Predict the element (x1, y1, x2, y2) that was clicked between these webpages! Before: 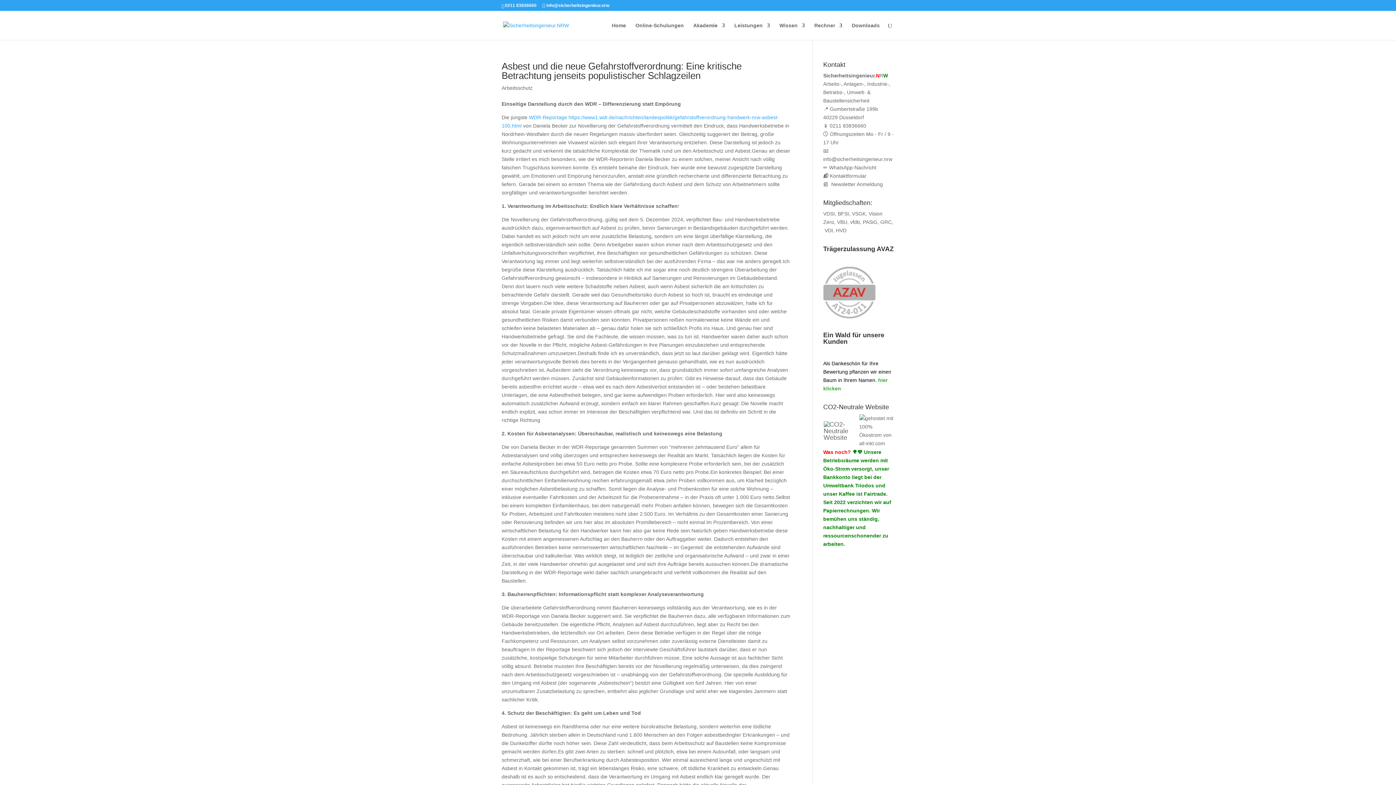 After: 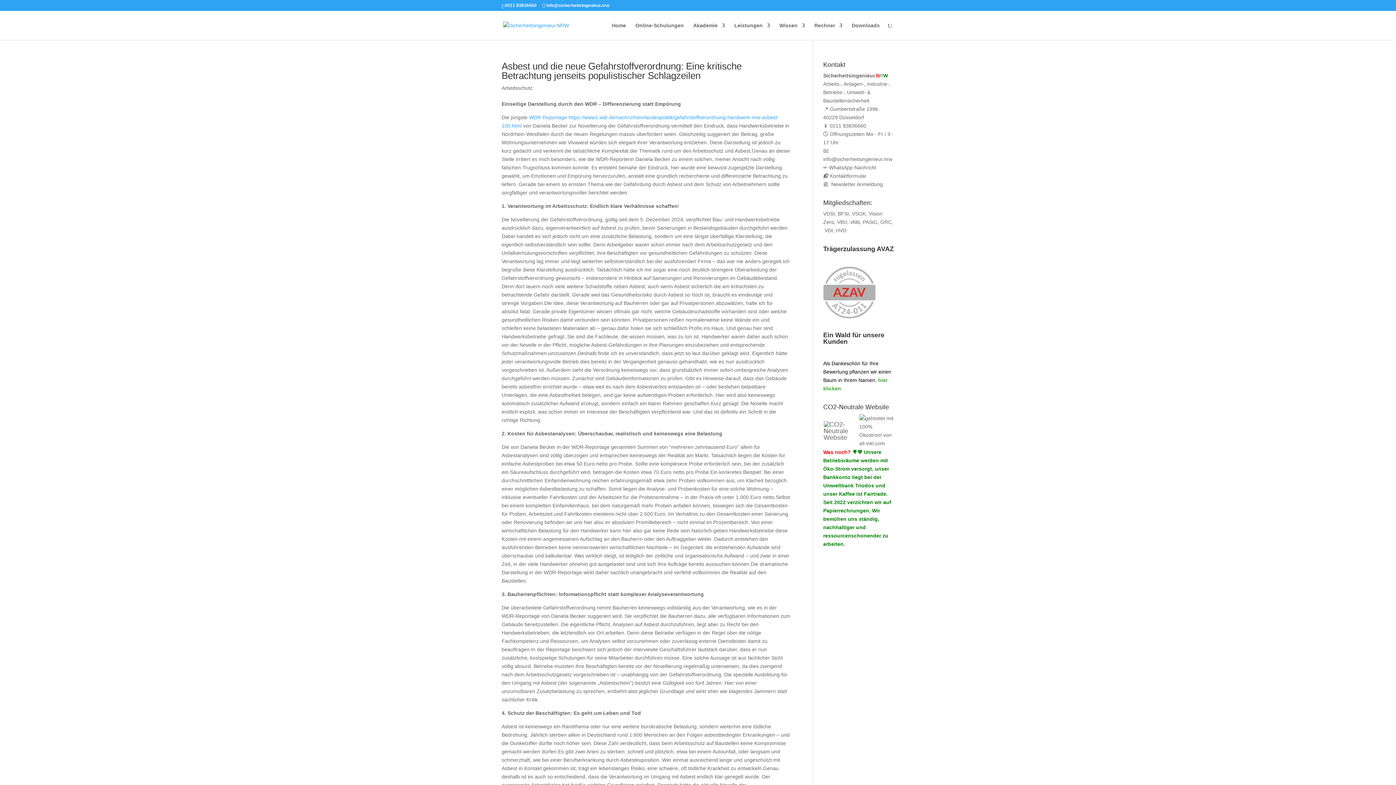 Action: label: 📱 0211 83836660 bbox: (823, 122, 866, 128)